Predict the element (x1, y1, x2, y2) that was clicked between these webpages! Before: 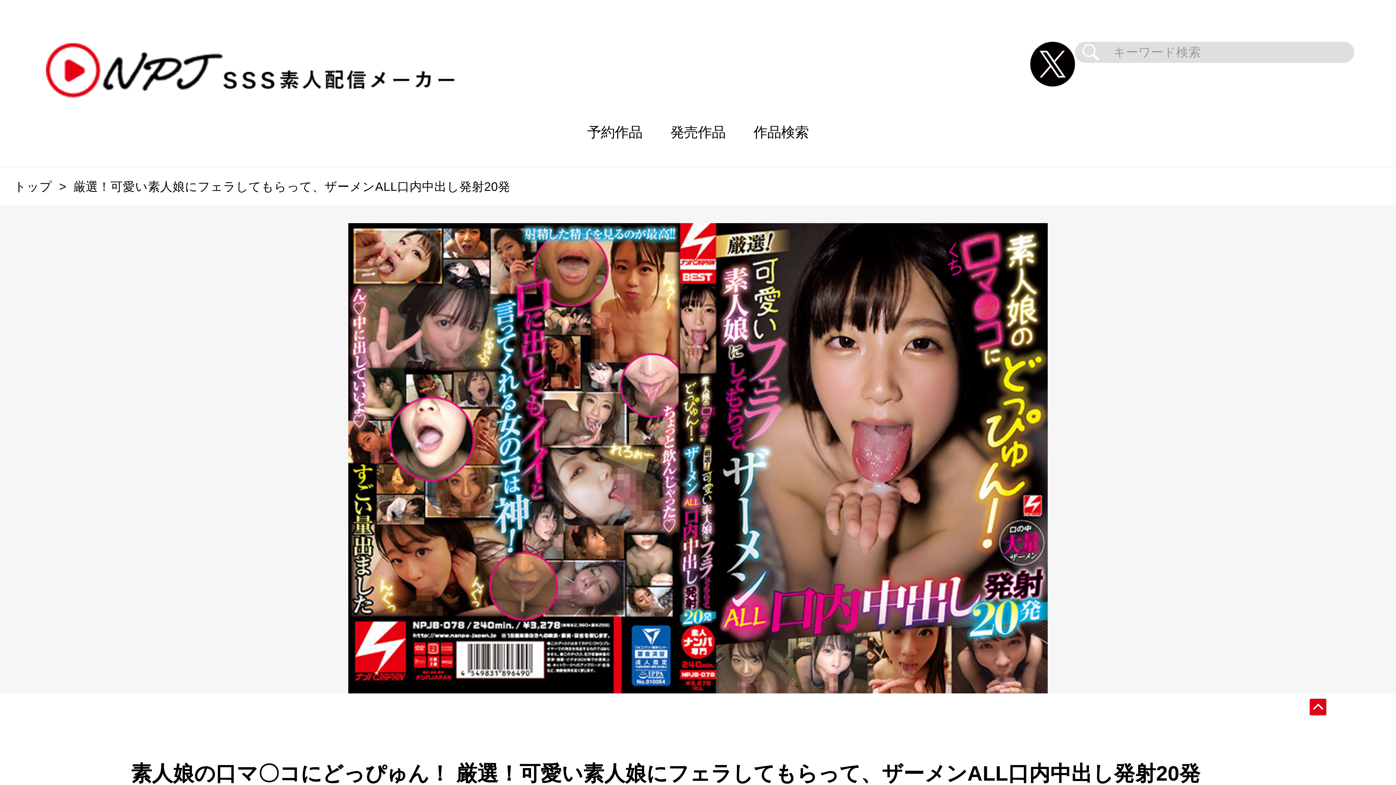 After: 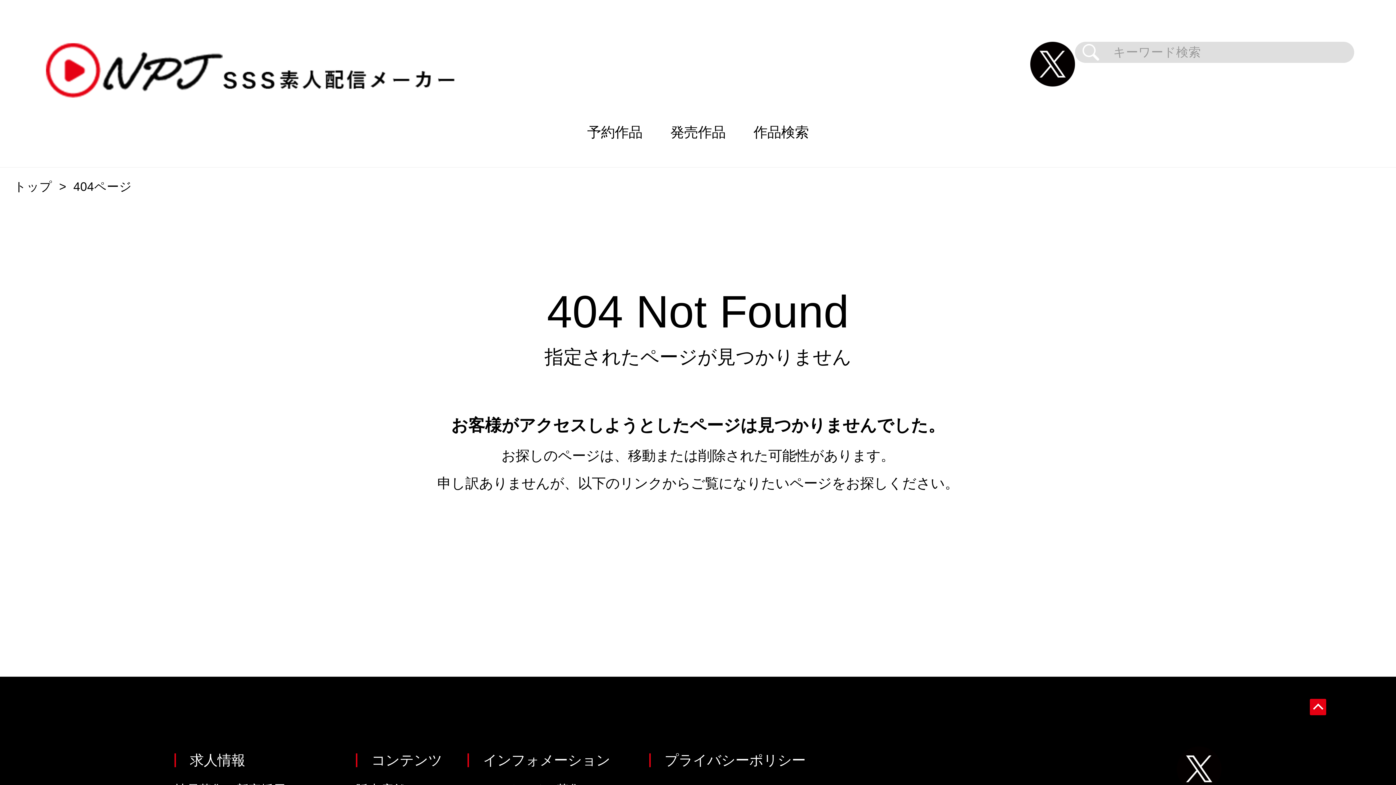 Action: label: 厳選！可愛い素人娘にフェラしてもらって、ザーメンALL口内中出し発射20発 bbox: (73, 180, 510, 193)